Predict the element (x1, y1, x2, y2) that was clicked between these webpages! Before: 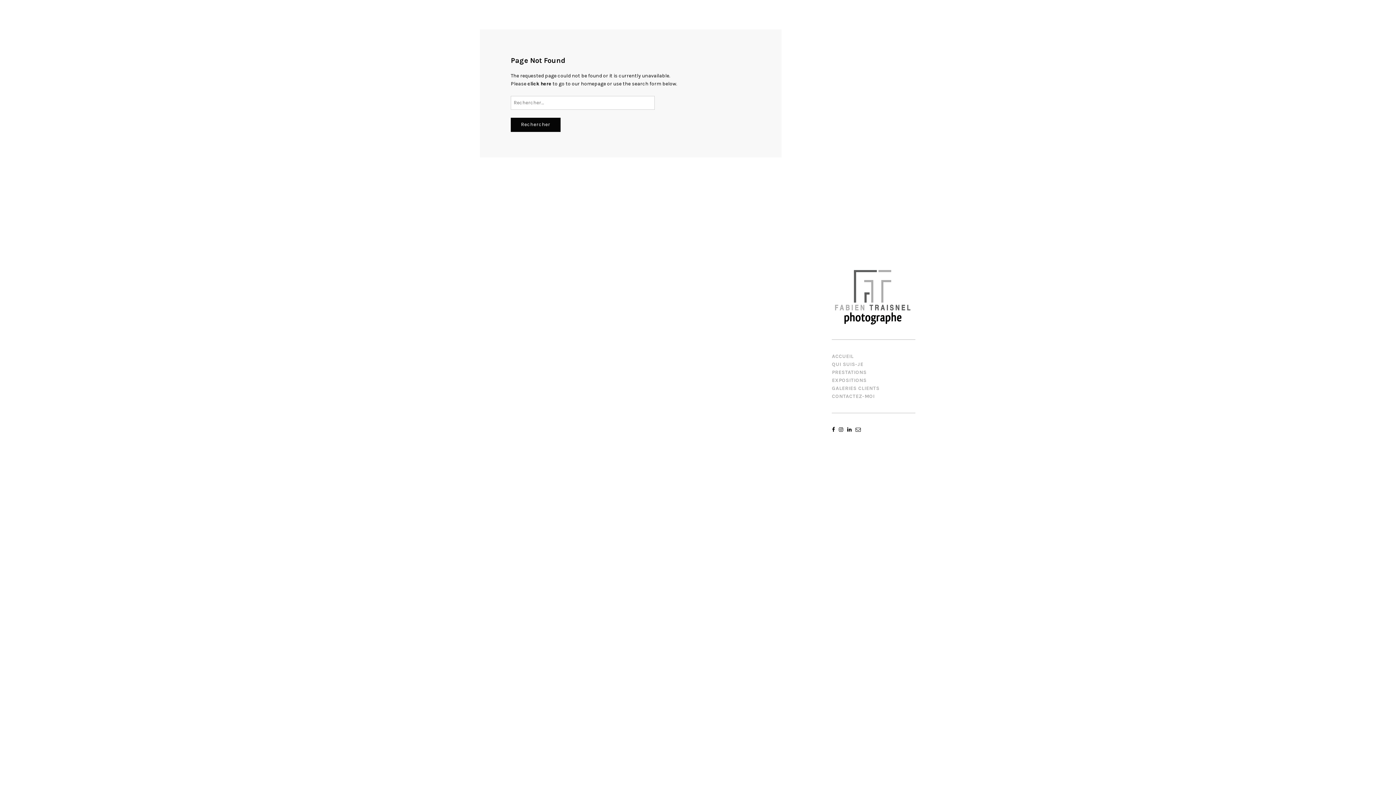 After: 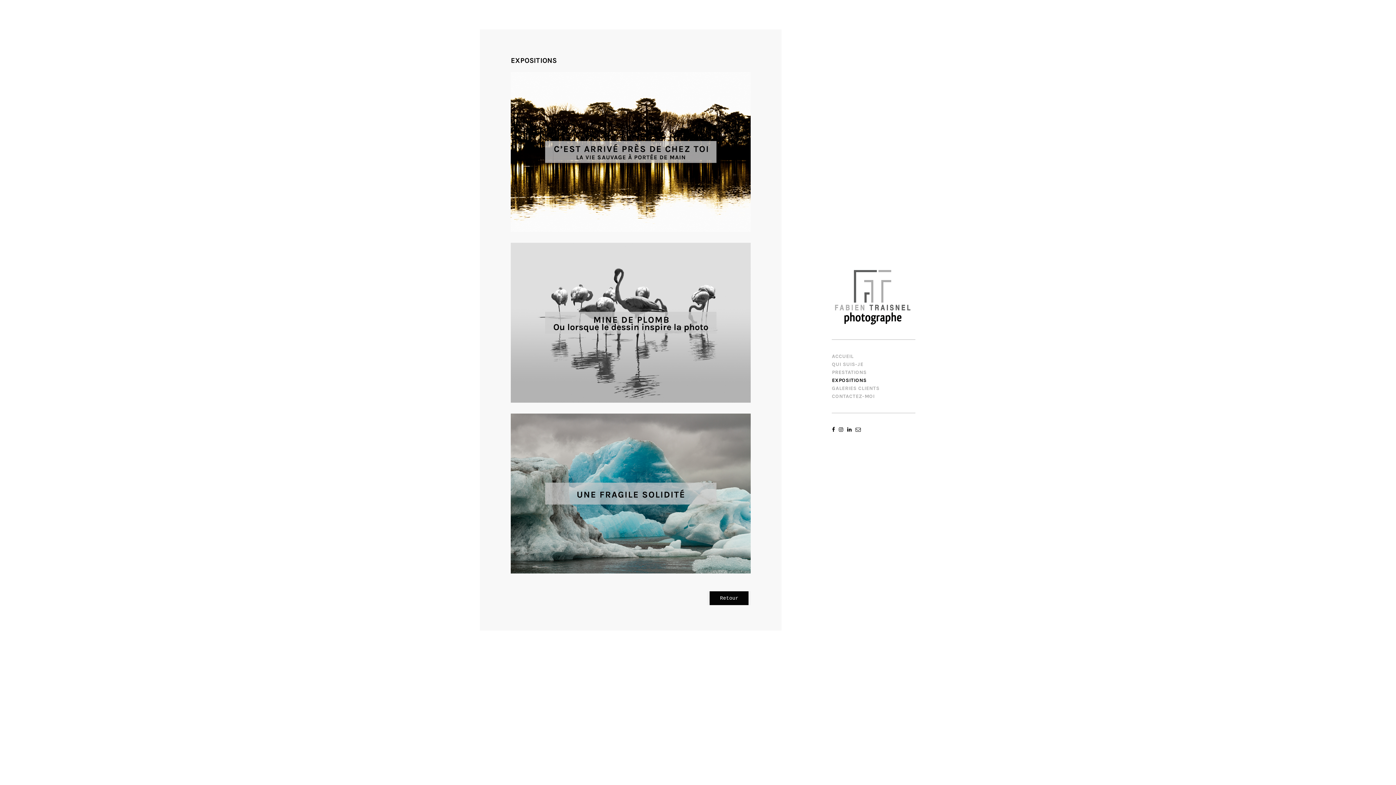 Action: label: EXPOSITIONS bbox: (832, 377, 866, 383)